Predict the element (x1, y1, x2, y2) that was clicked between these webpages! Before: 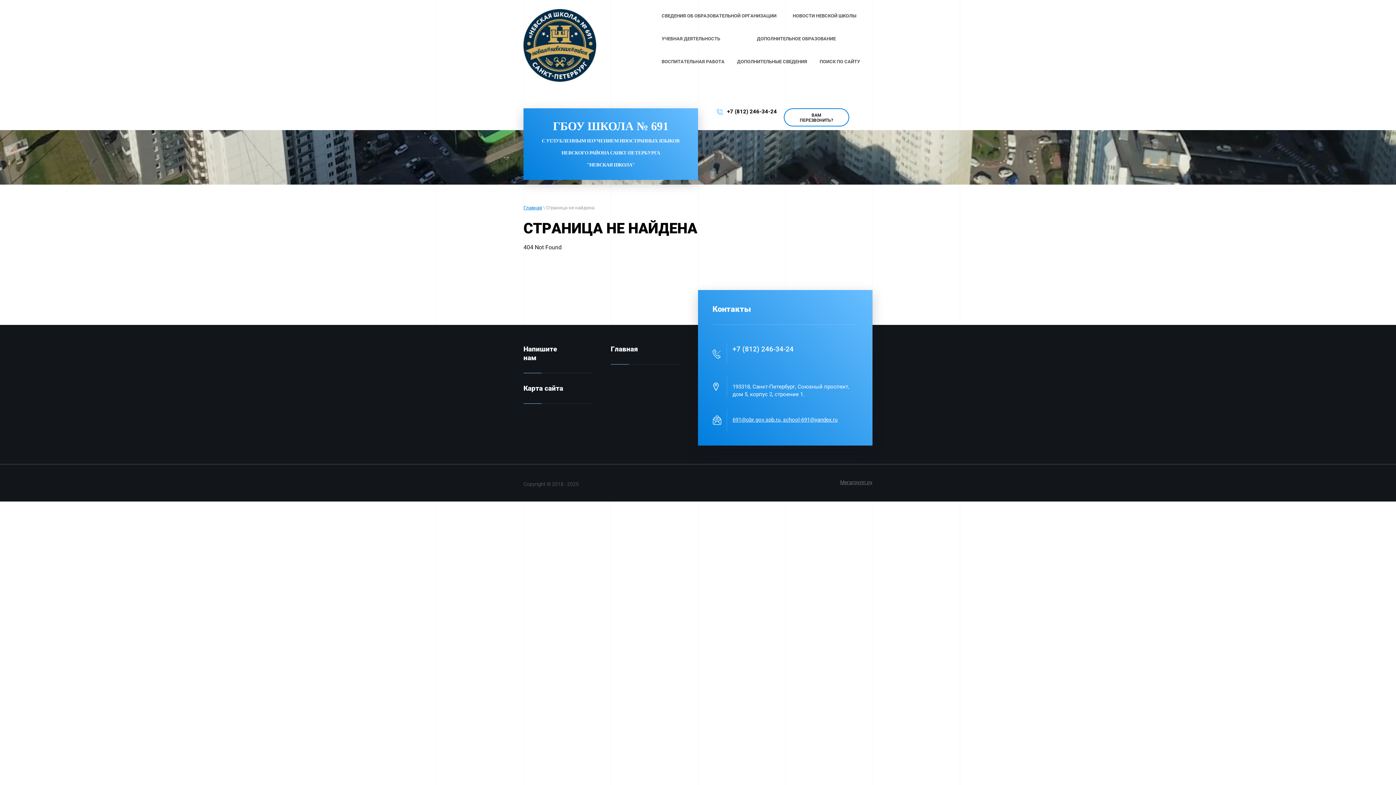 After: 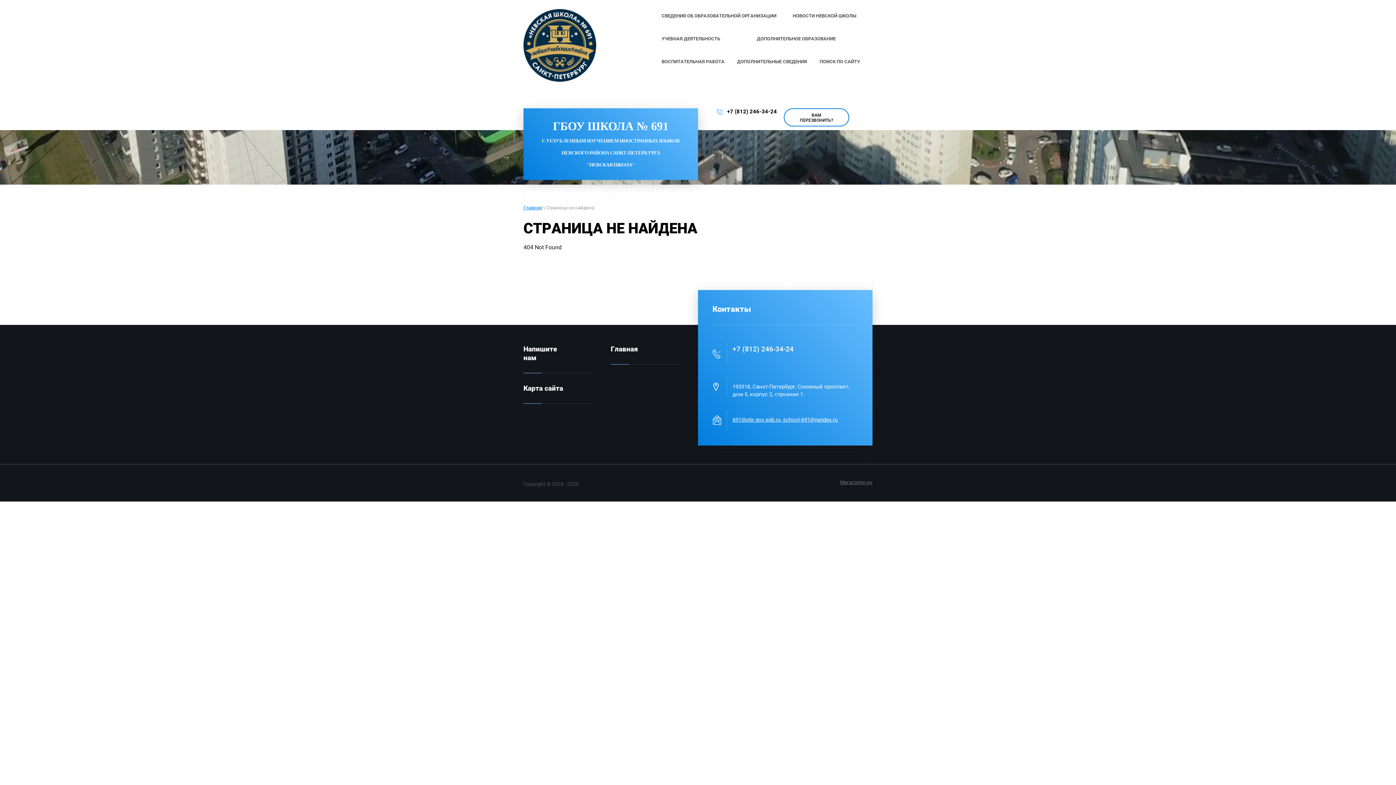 Action: label: +7 (812) 246-34-24 bbox: (727, 108, 777, 115)